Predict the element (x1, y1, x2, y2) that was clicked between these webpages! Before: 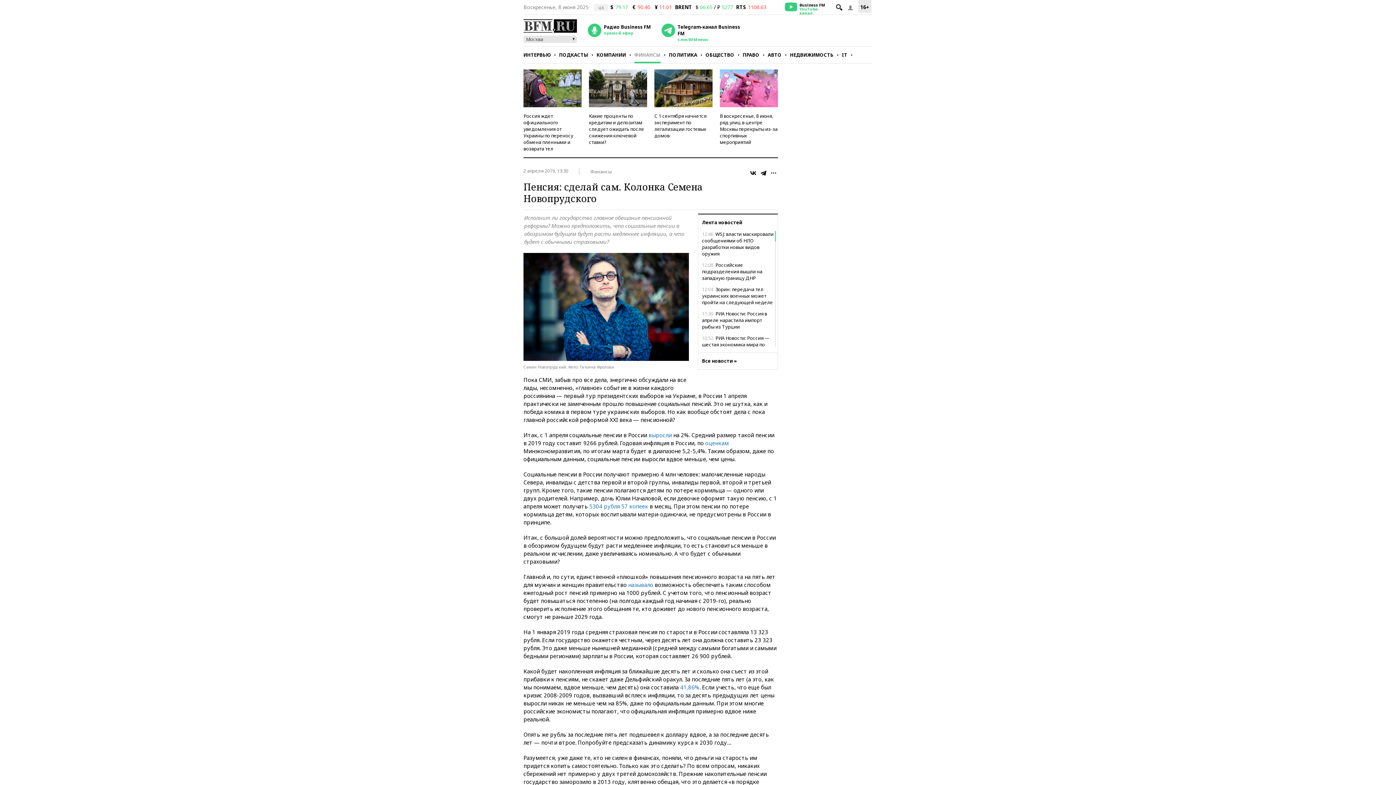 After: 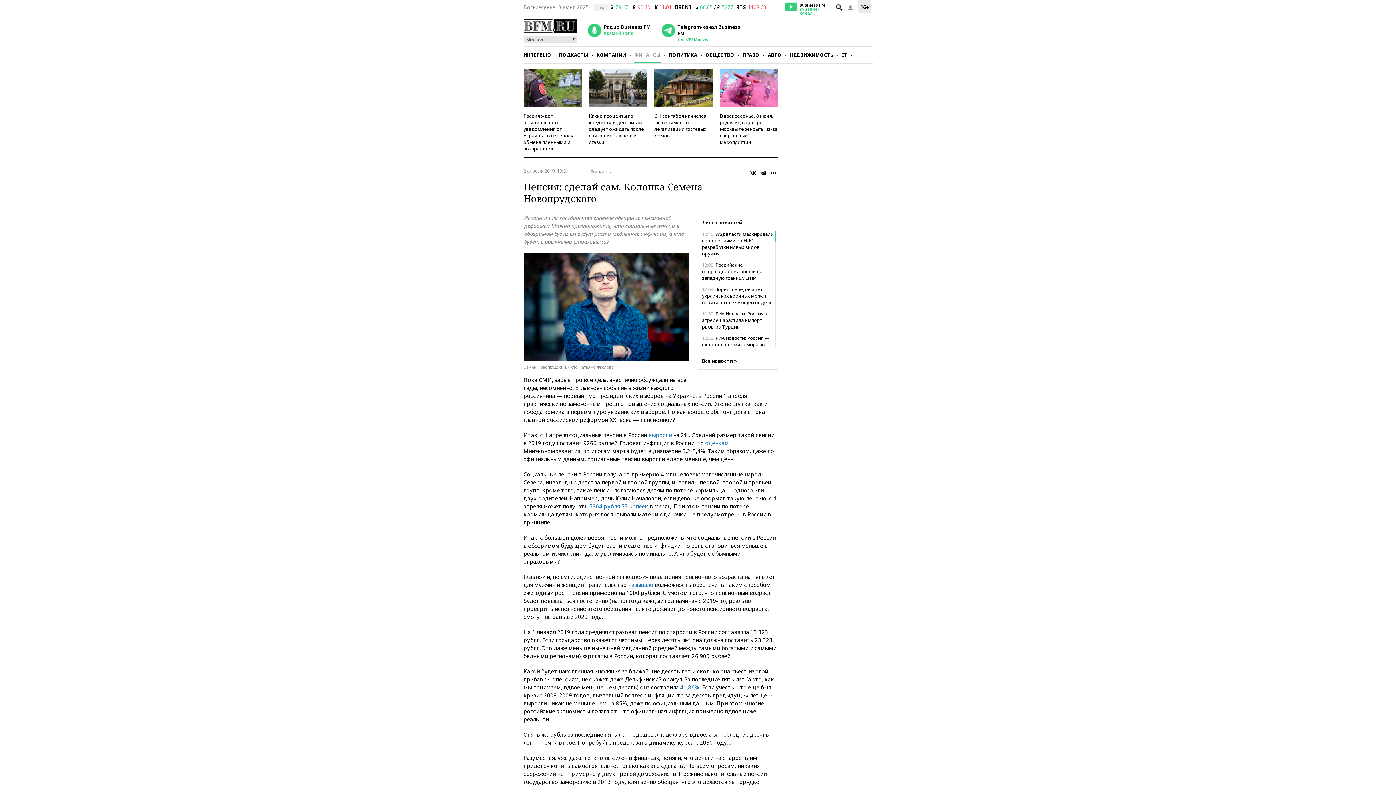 Action: bbox: (588, 23, 650, 36) label: Радио Business FM
прямой эфир